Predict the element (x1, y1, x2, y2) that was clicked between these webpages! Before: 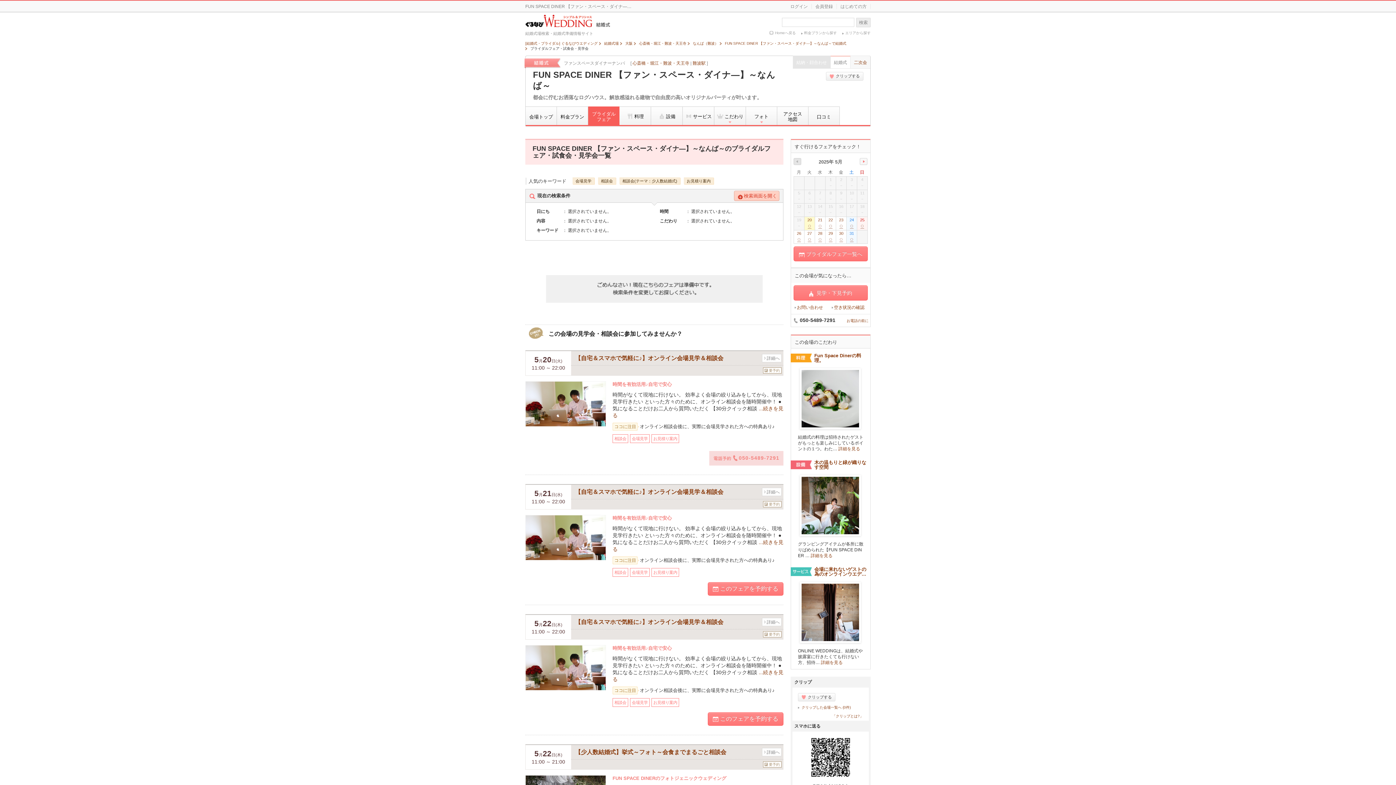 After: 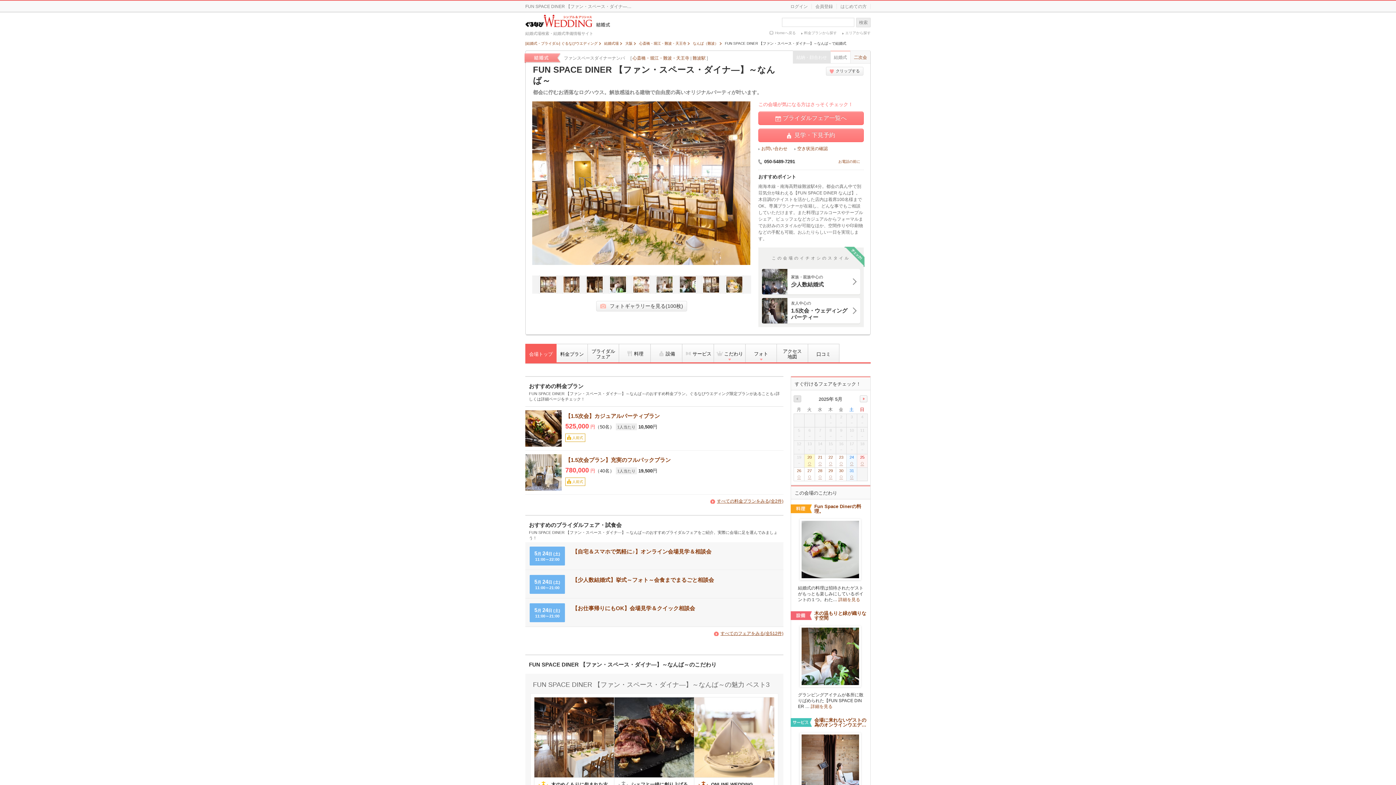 Action: bbox: (725, 41, 846, 45) label: FUN SPACE DINER 【ファン・スペース・ダイナ―】～なんば～で結婚式